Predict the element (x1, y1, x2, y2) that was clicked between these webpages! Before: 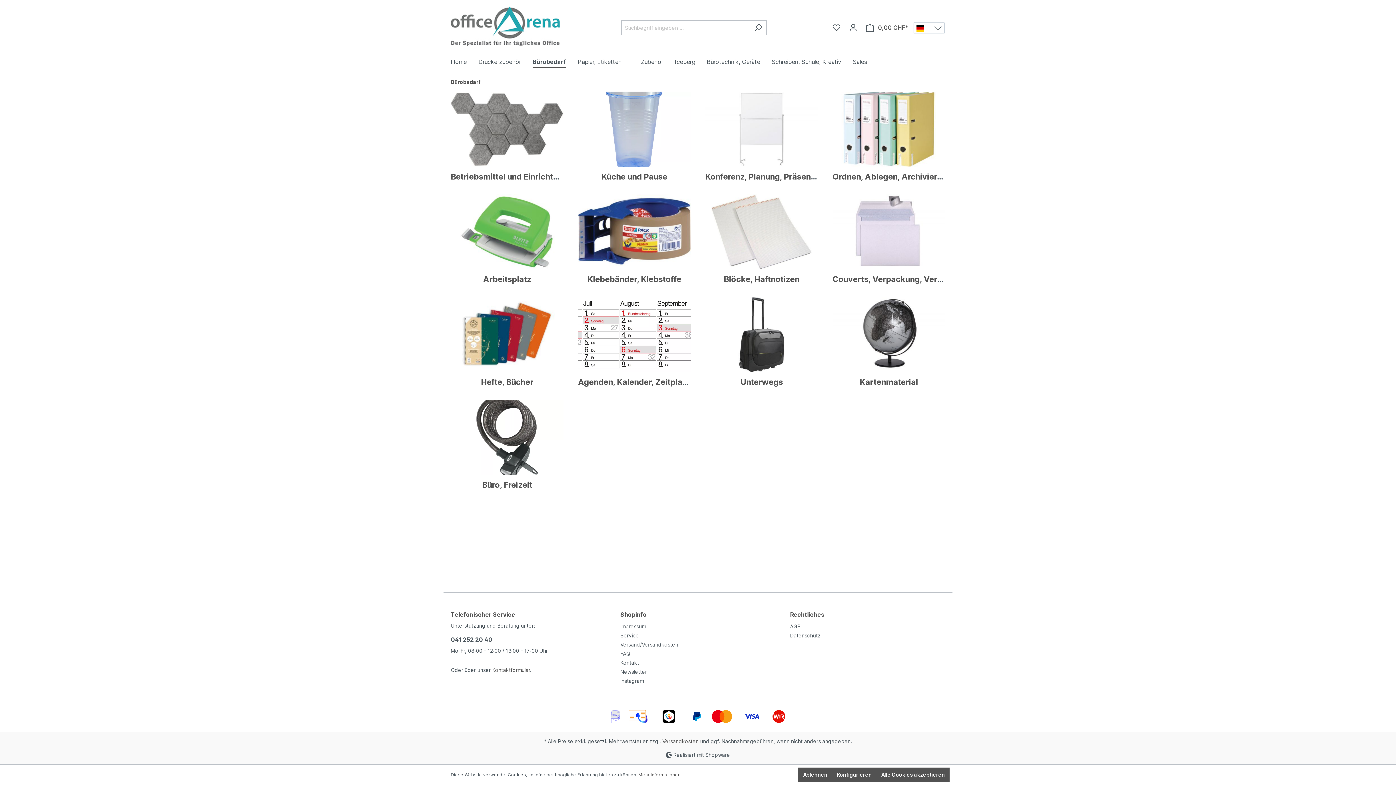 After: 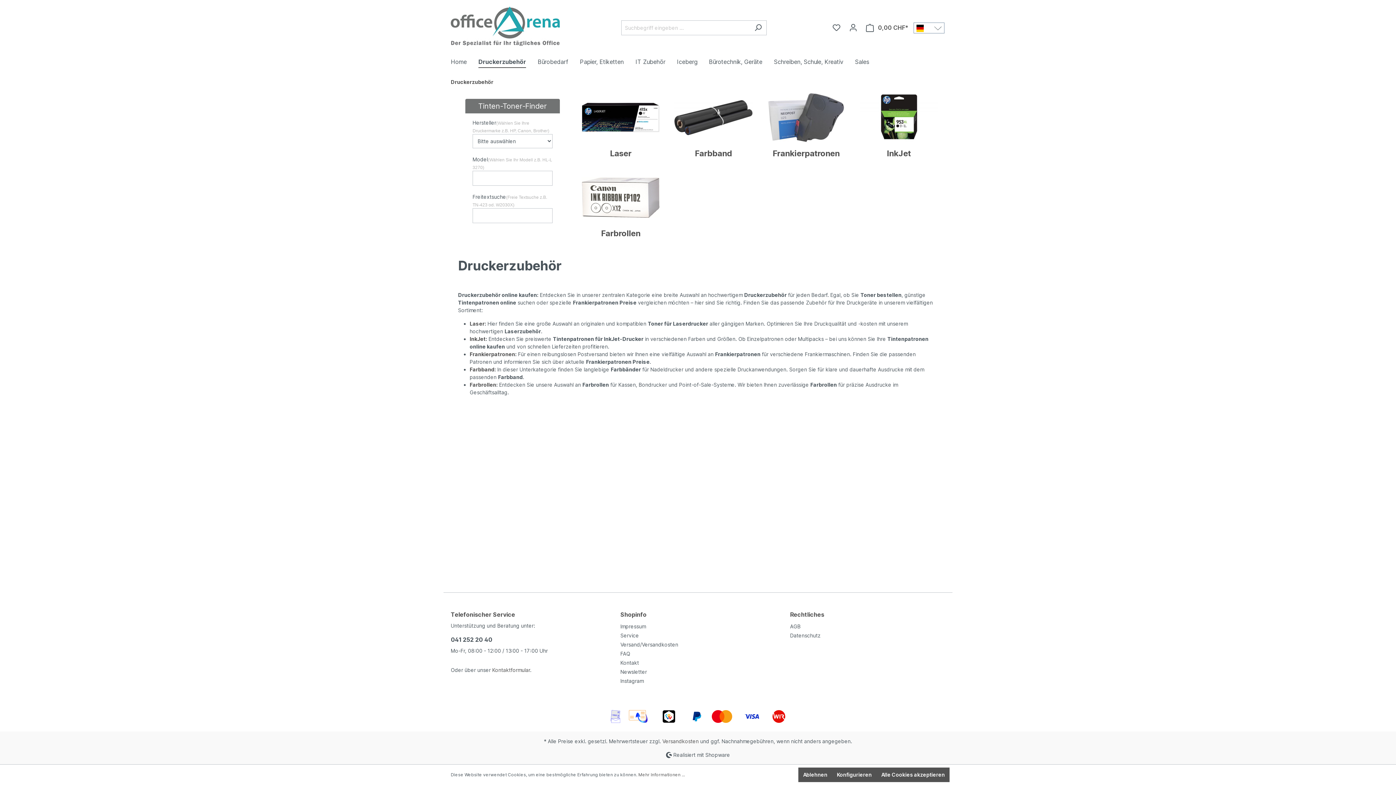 Action: label: Druckerzubehör bbox: (478, 54, 532, 70)